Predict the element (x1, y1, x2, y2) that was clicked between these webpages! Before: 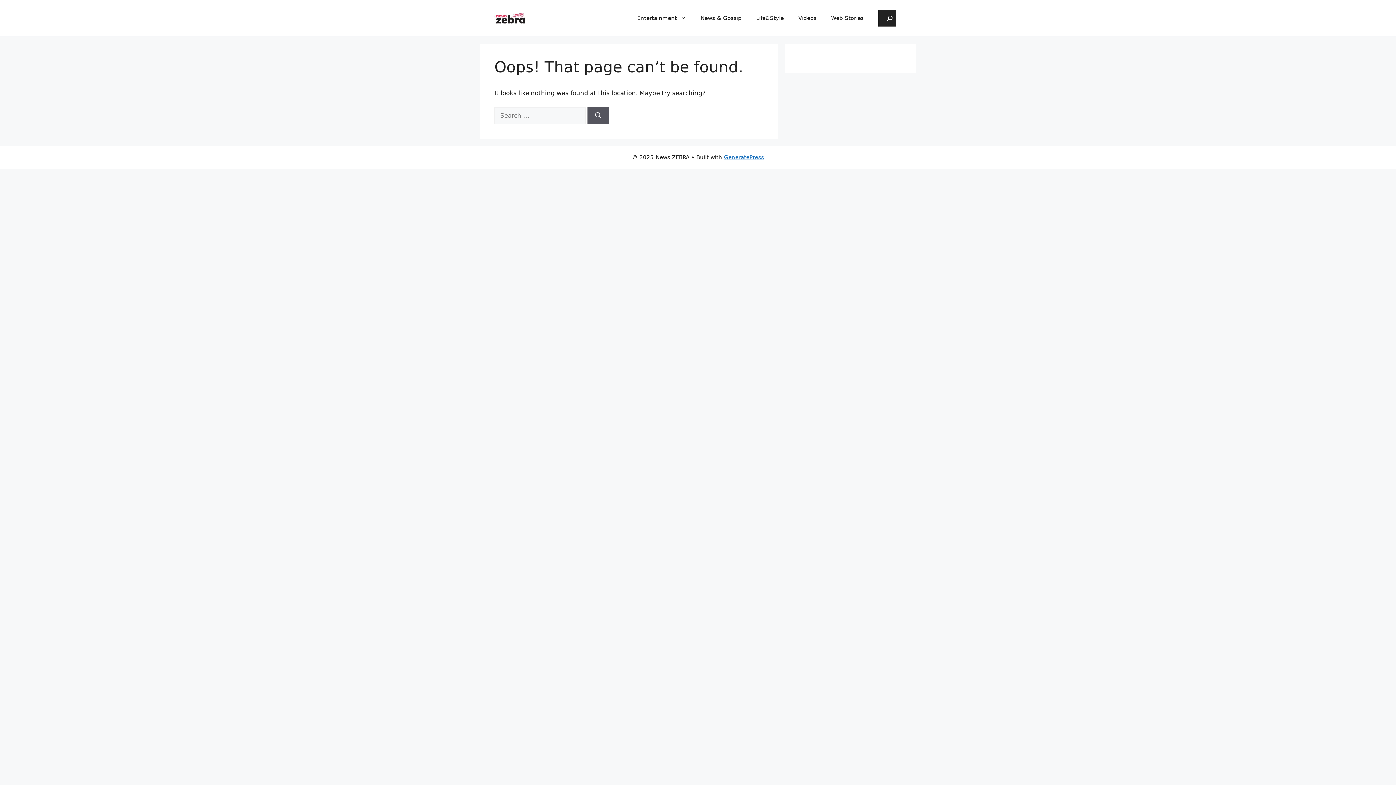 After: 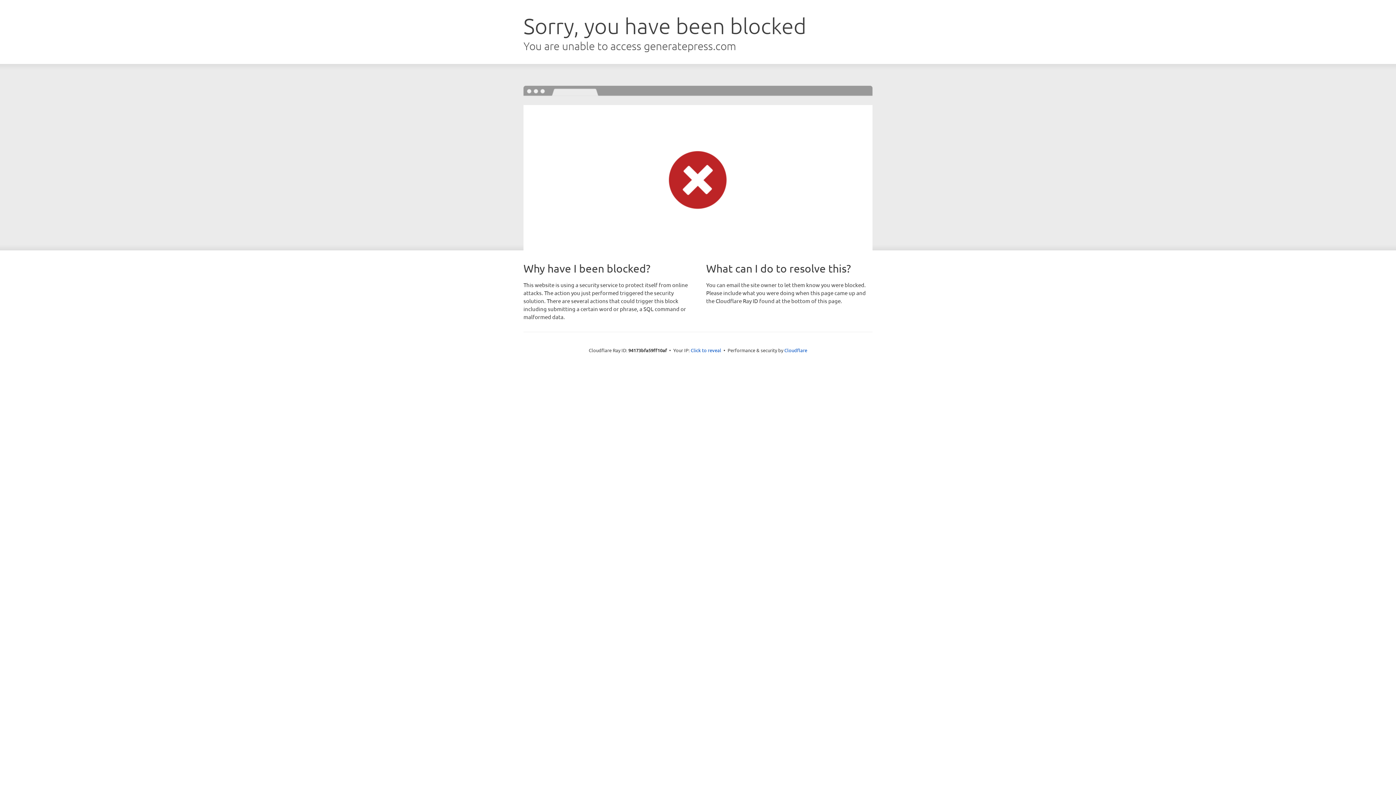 Action: bbox: (724, 154, 764, 160) label: GeneratePress